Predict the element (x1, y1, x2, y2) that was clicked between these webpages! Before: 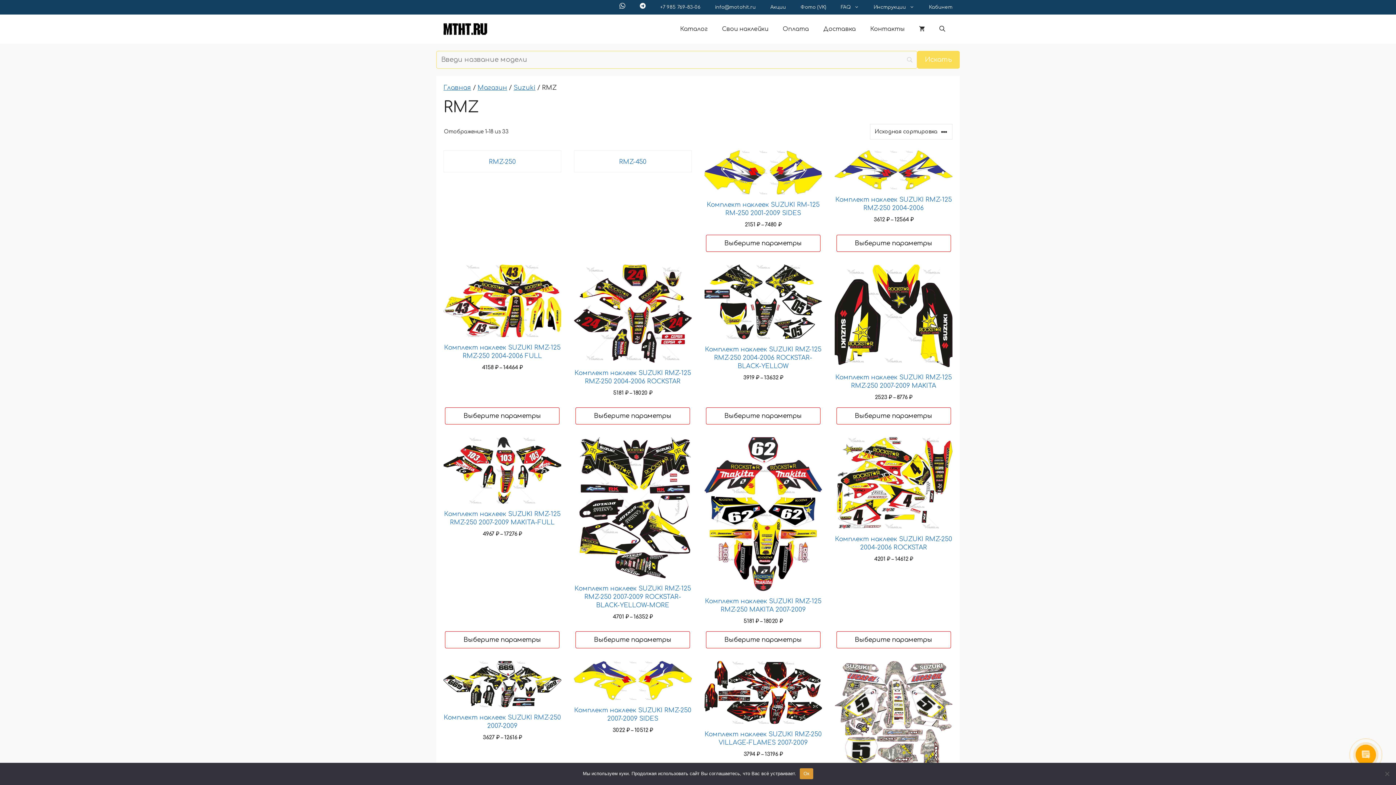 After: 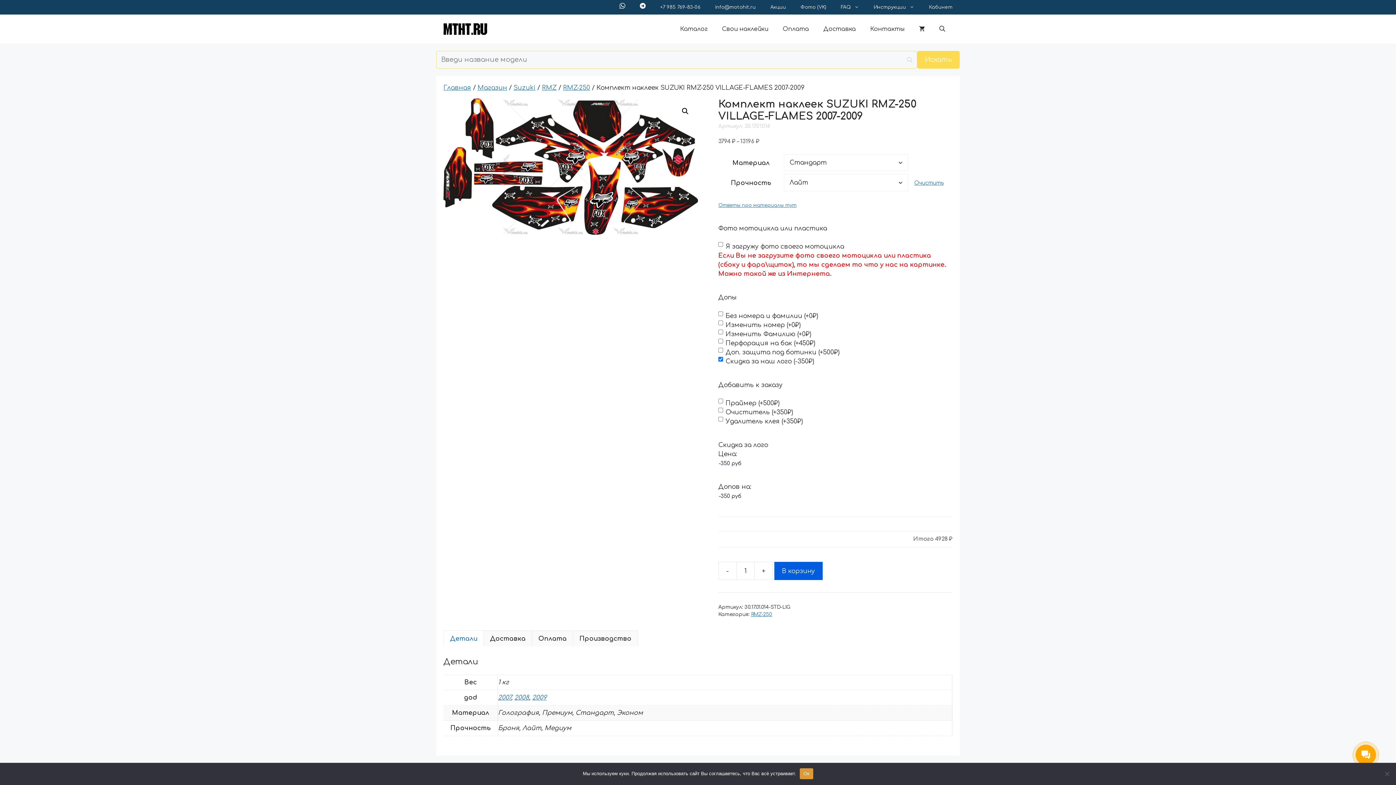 Action: bbox: (704, 661, 822, 758) label: Комплект наклеек SUZUKI RMZ-250 VILLAGE-FLAMES 2007-2009
3794 ₽ – 13196 ₽